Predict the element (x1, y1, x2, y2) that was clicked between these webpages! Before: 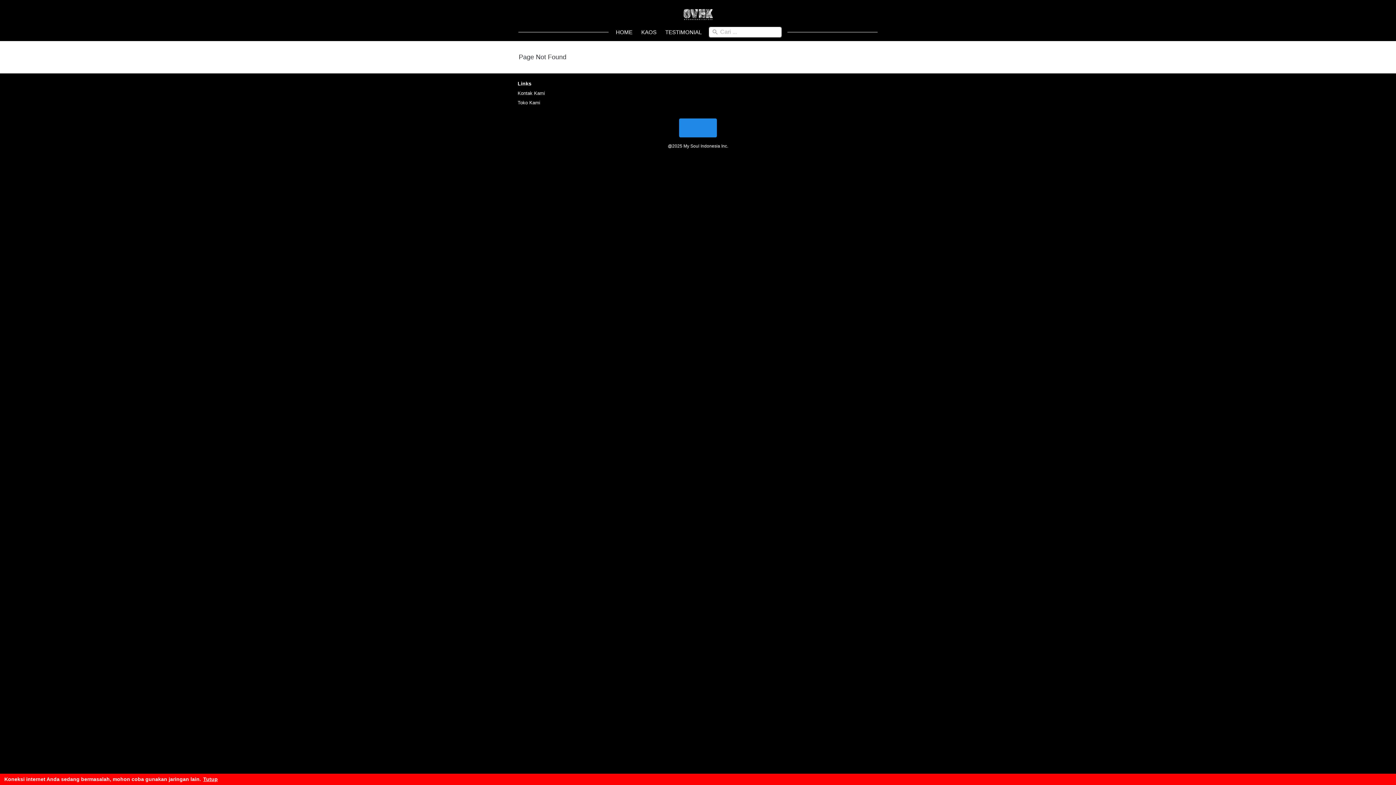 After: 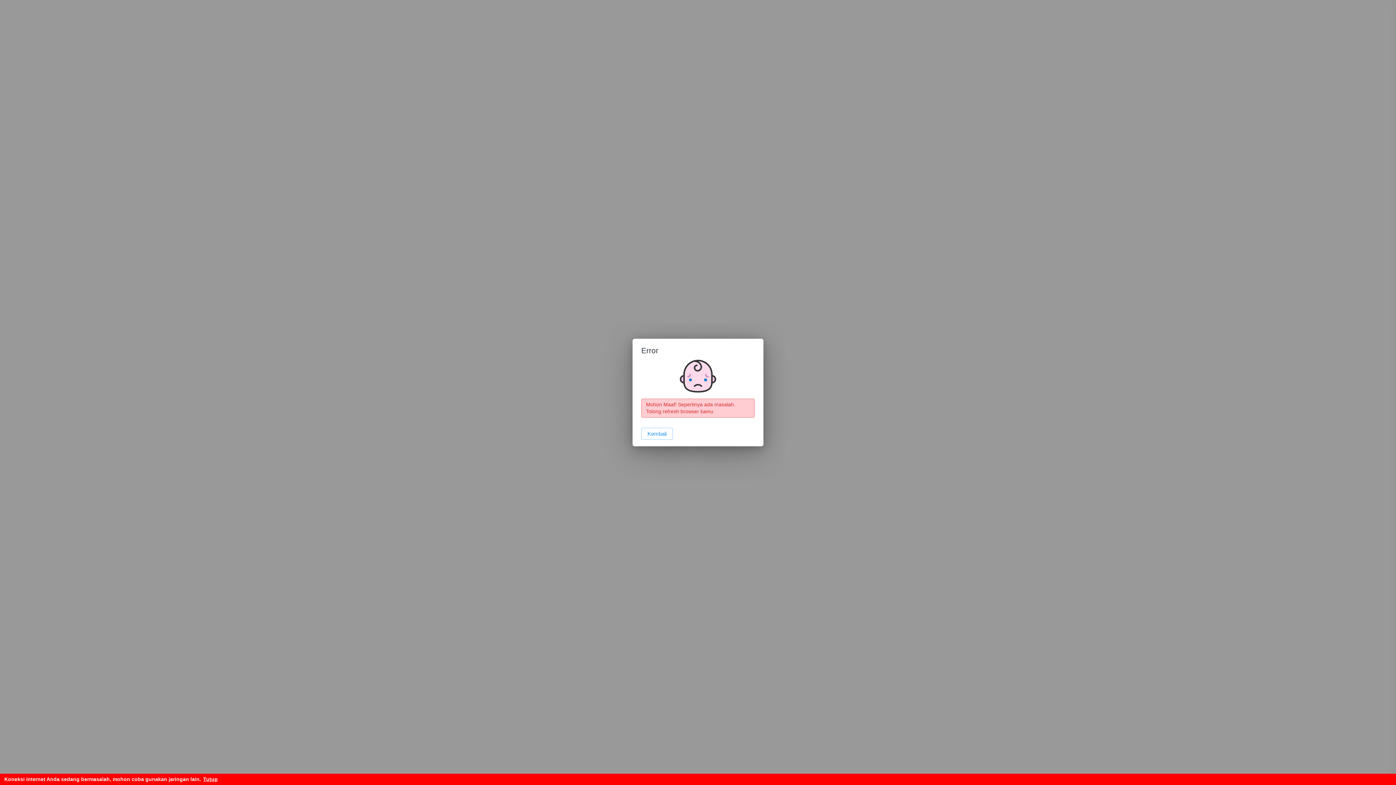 Action: label: KAOS bbox: (637, 26, 661, 38)